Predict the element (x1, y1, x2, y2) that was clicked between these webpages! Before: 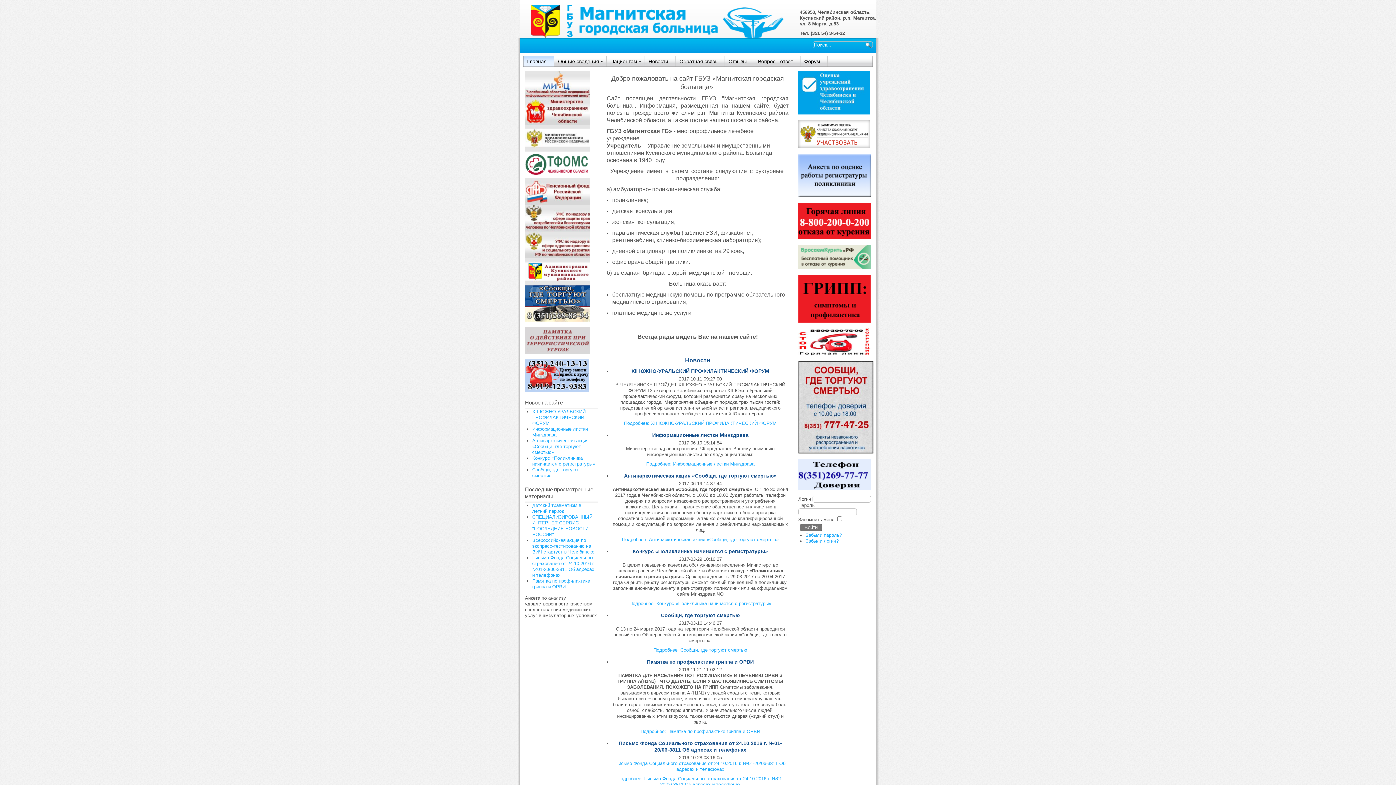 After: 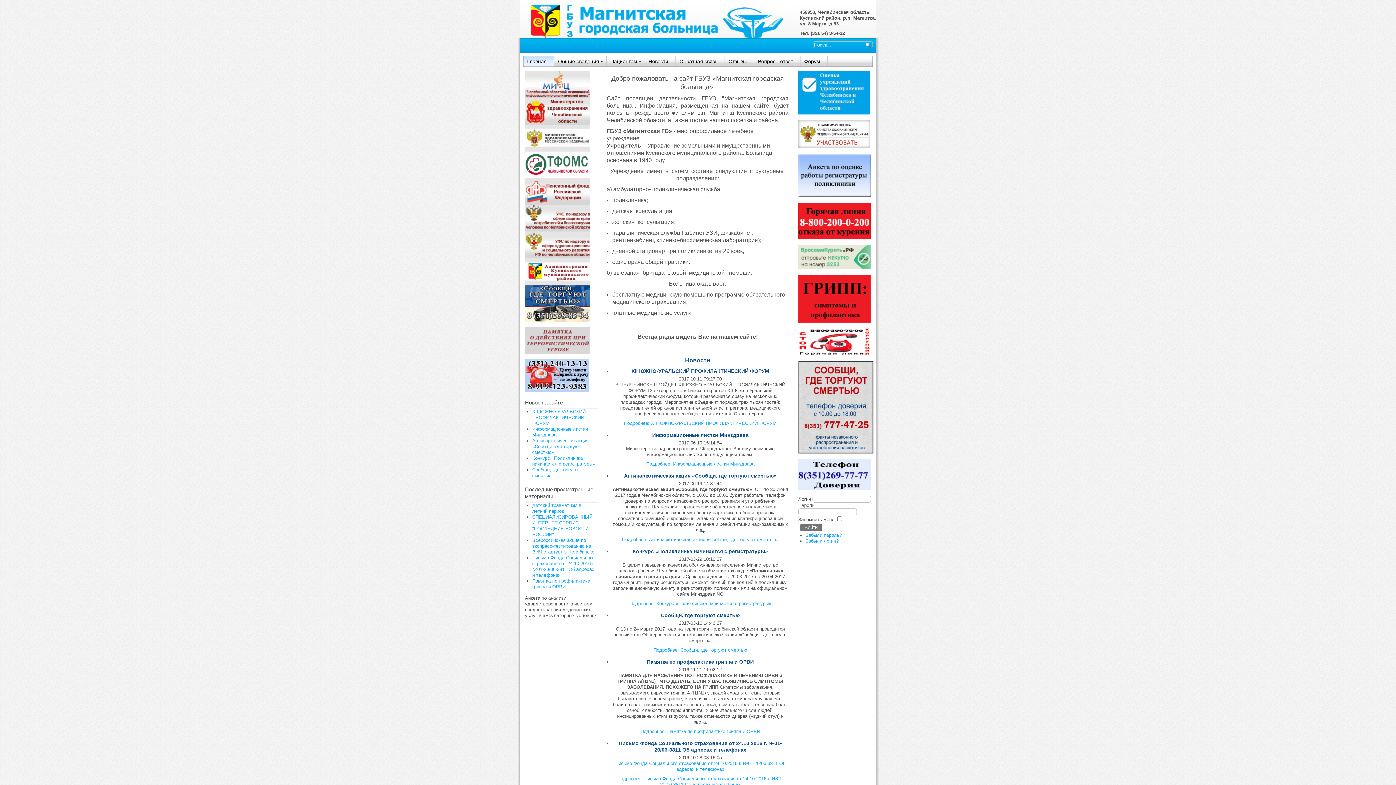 Action: bbox: (676, 56, 724, 66) label: Обратная связь